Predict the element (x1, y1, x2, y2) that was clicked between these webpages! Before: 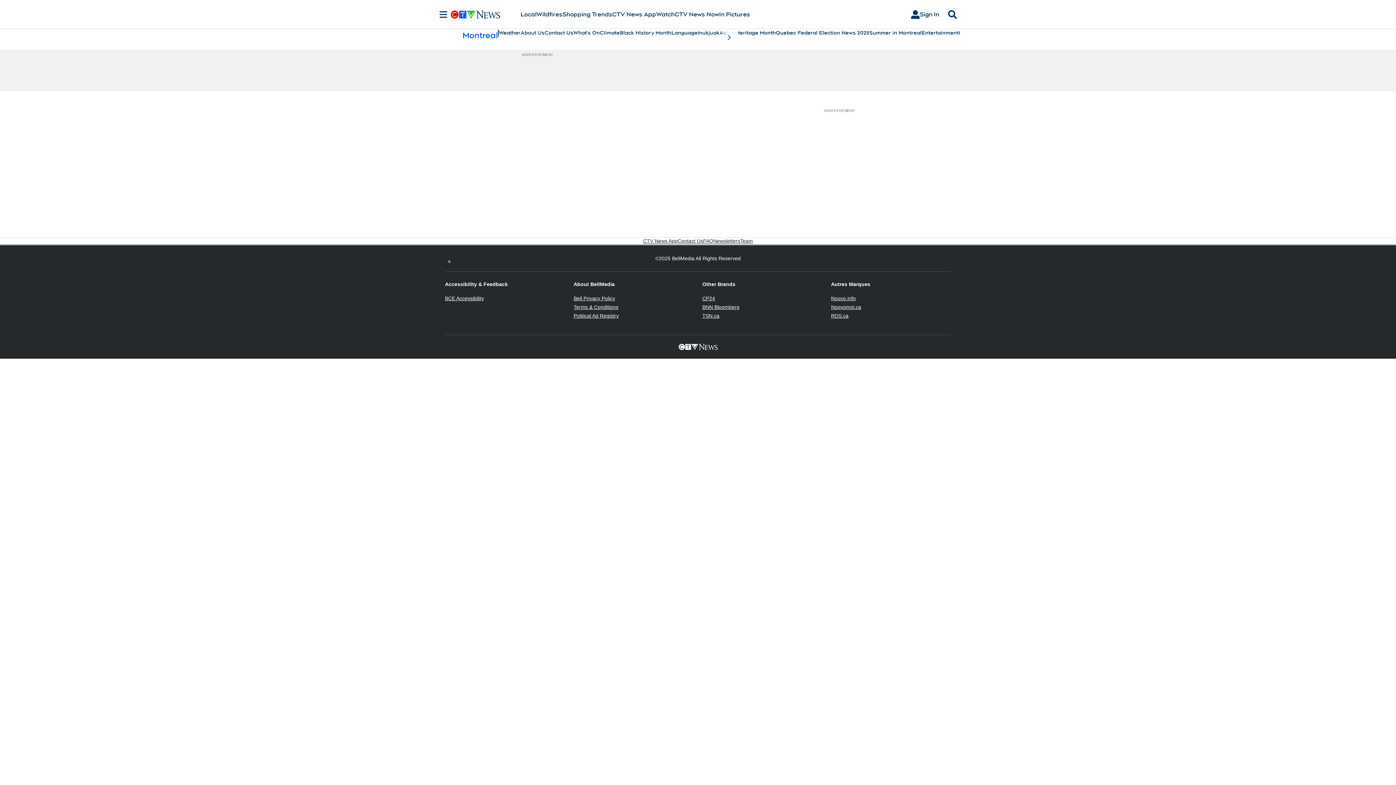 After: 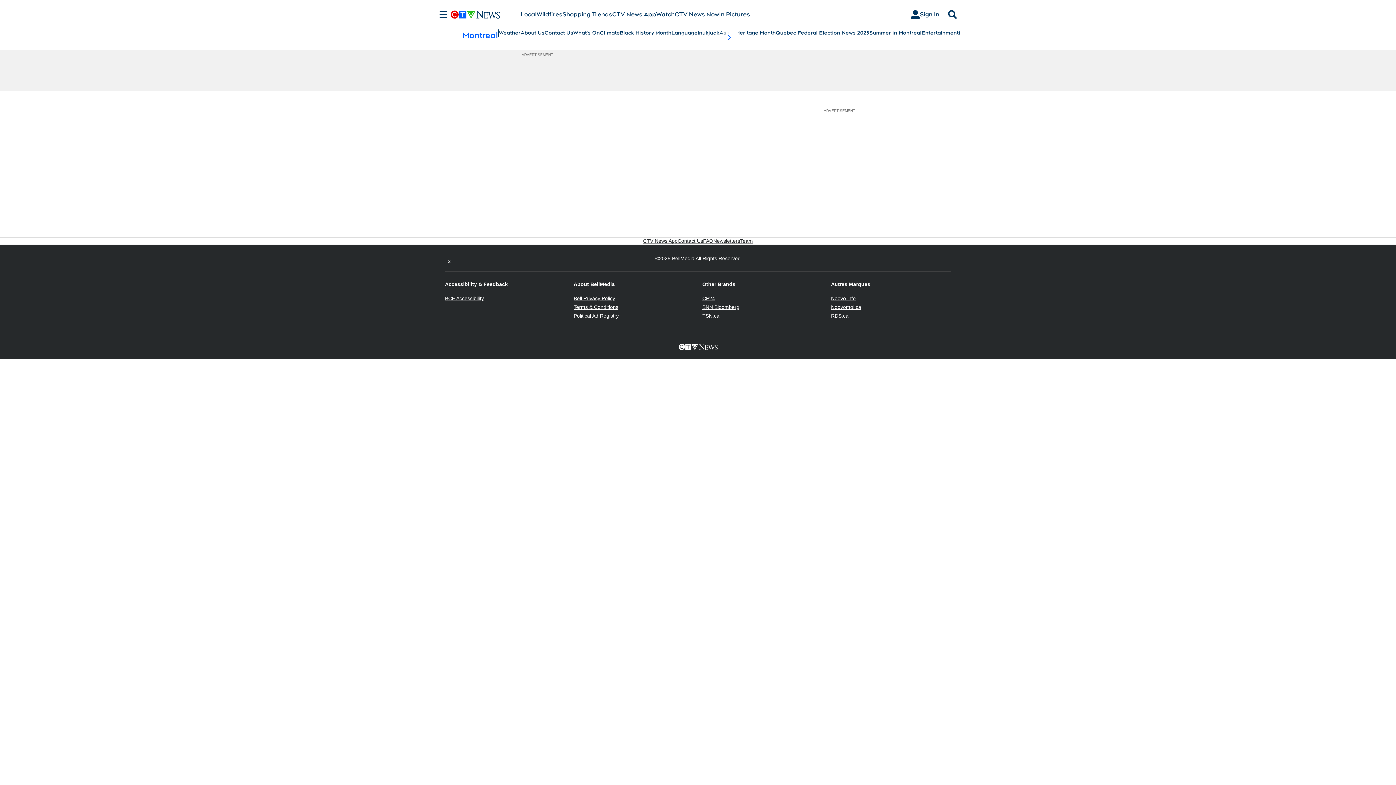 Action: label: Political Ad Registry
Opens in new window bbox: (573, 313, 618, 318)